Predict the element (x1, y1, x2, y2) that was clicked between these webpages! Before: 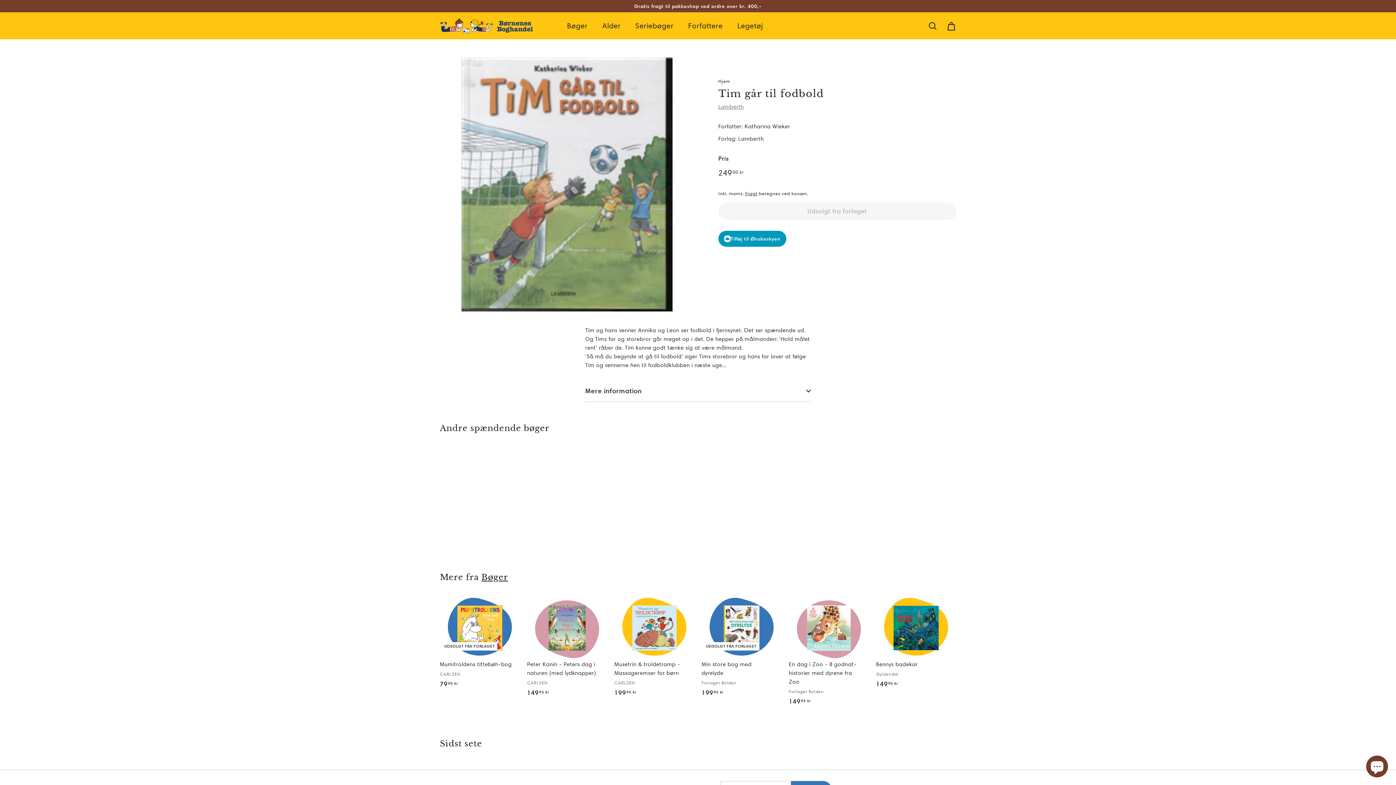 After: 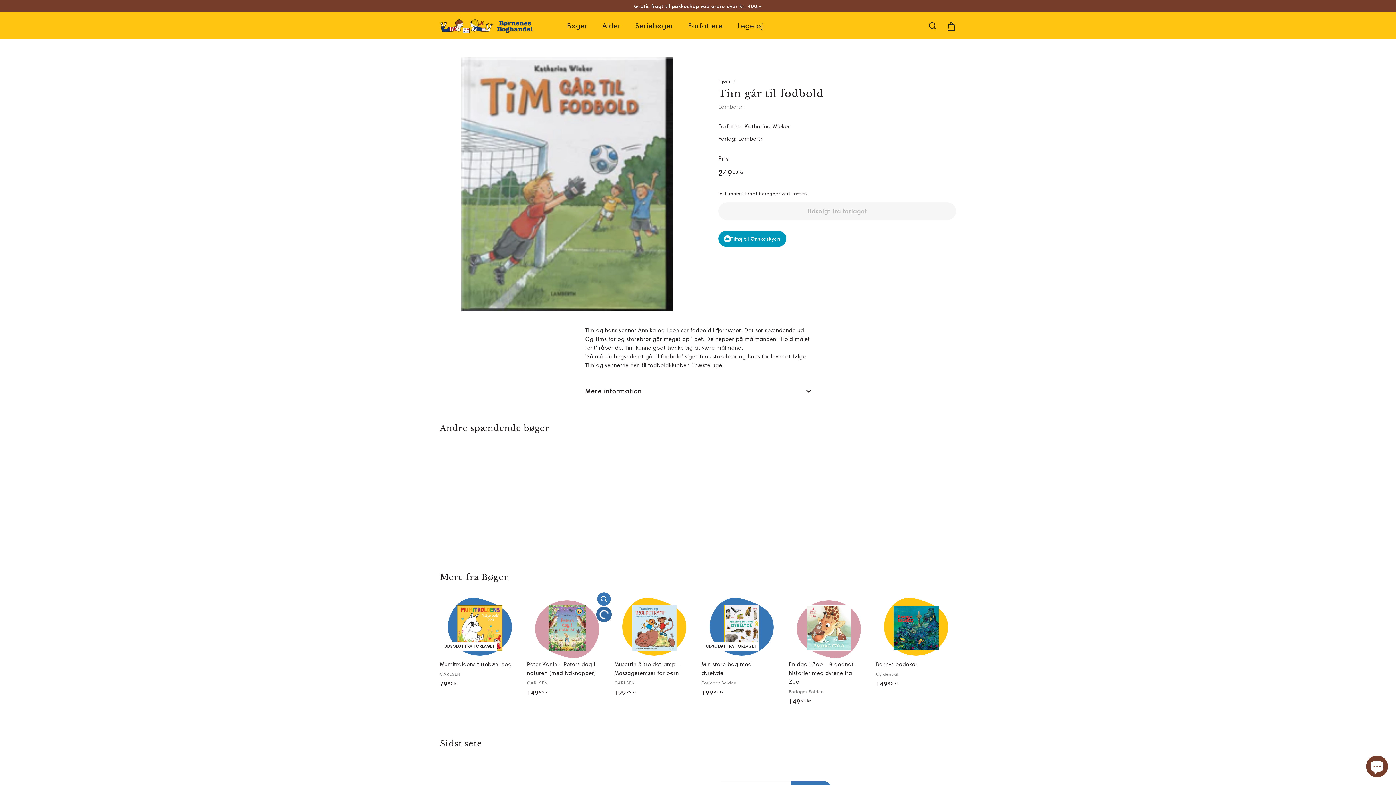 Action: label: Læg i kurv bbox: (597, 609, 610, 623)